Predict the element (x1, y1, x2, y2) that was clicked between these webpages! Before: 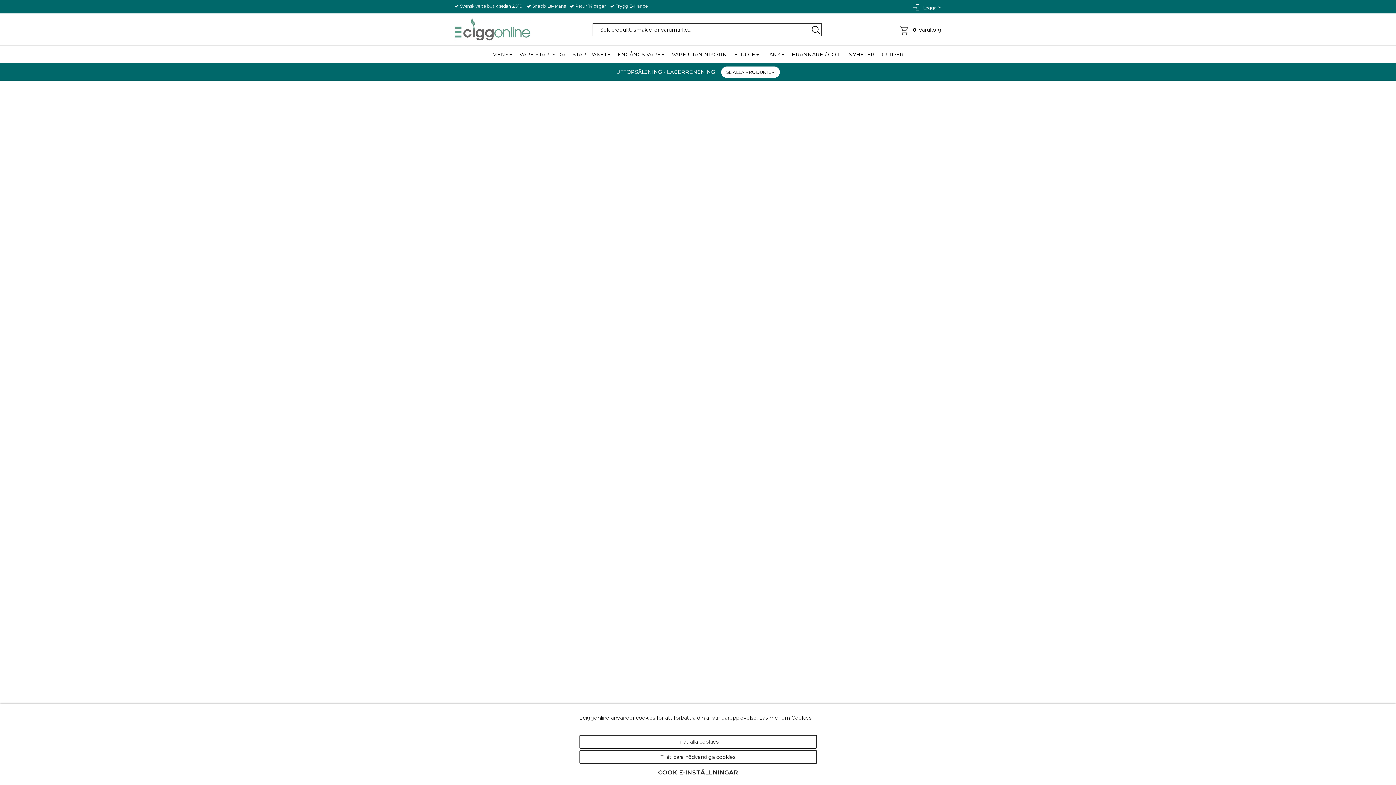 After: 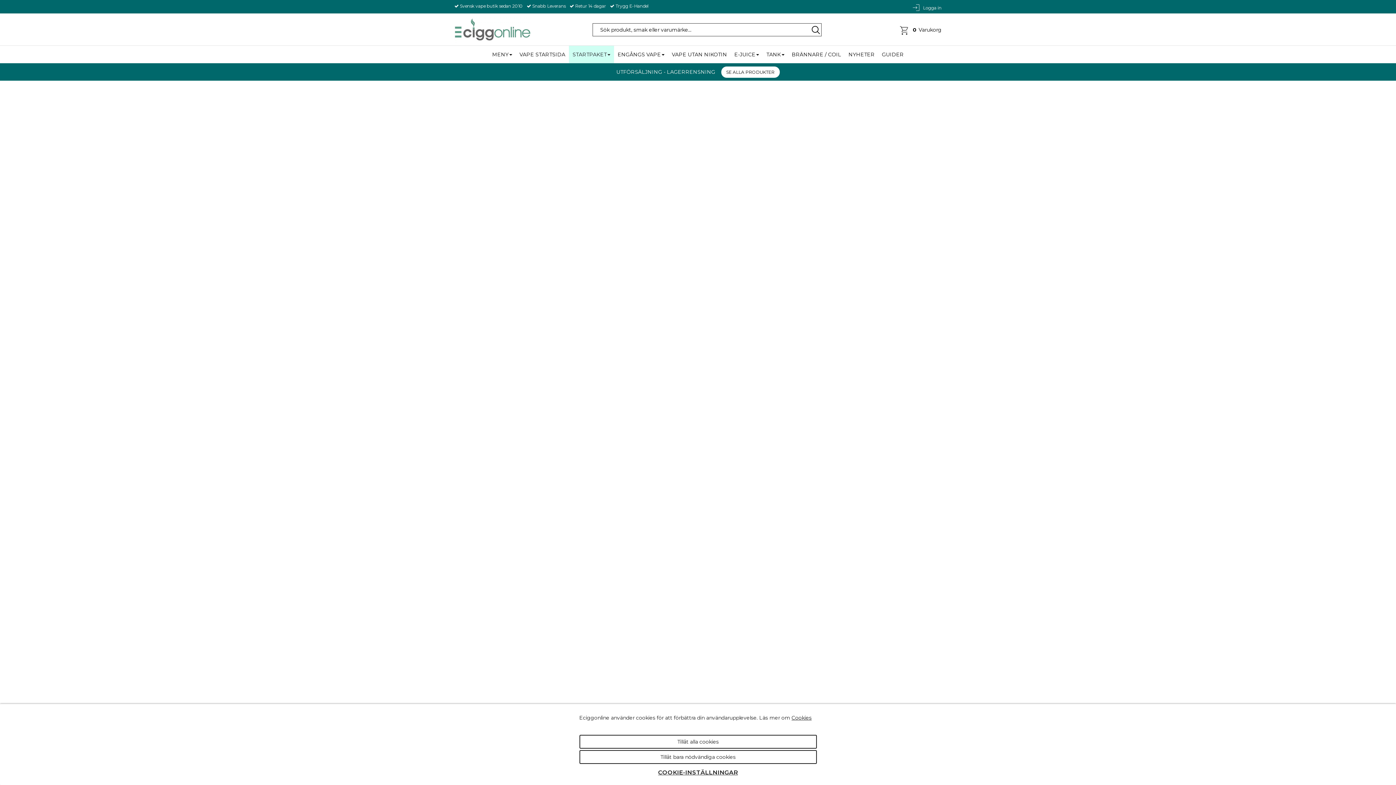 Action: label: STARTPAKET bbox: (569, 45, 614, 63)